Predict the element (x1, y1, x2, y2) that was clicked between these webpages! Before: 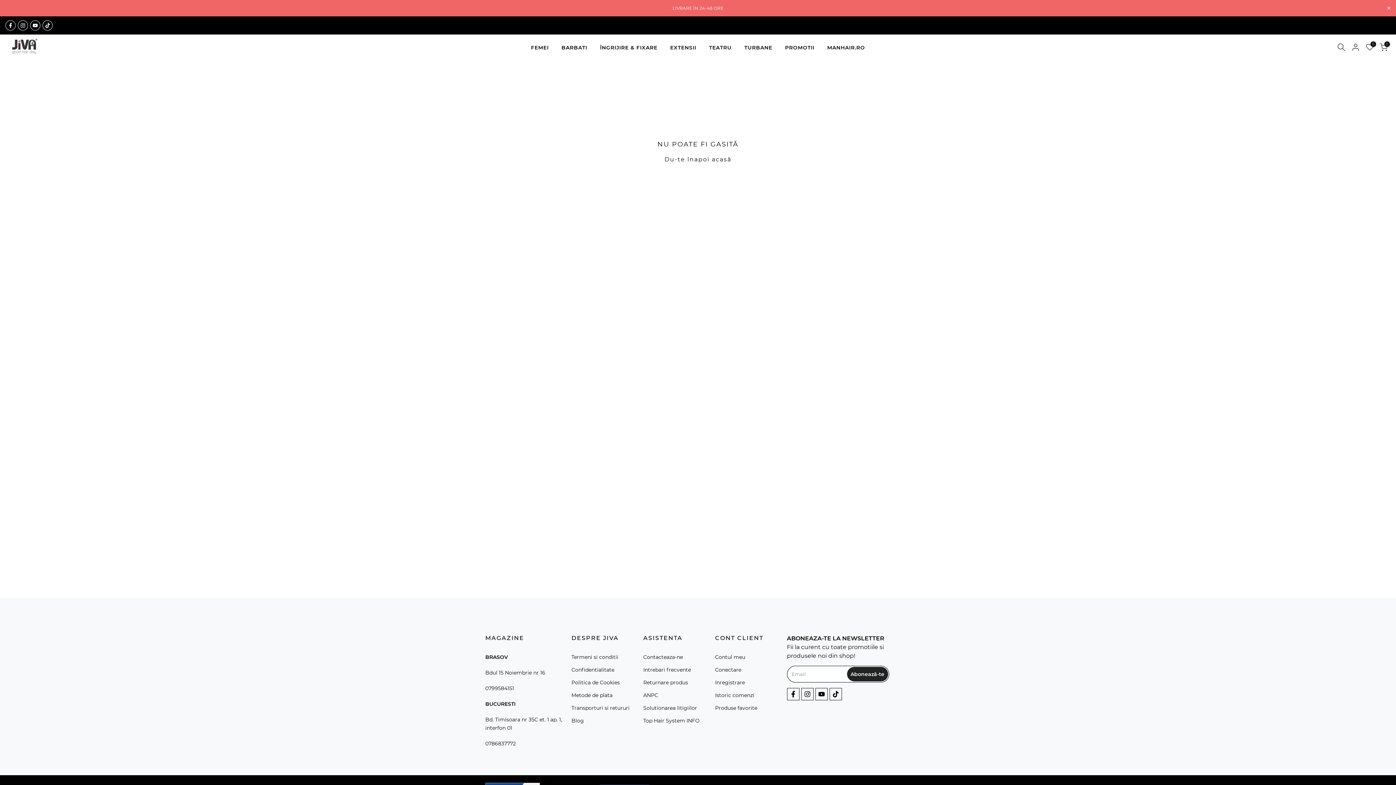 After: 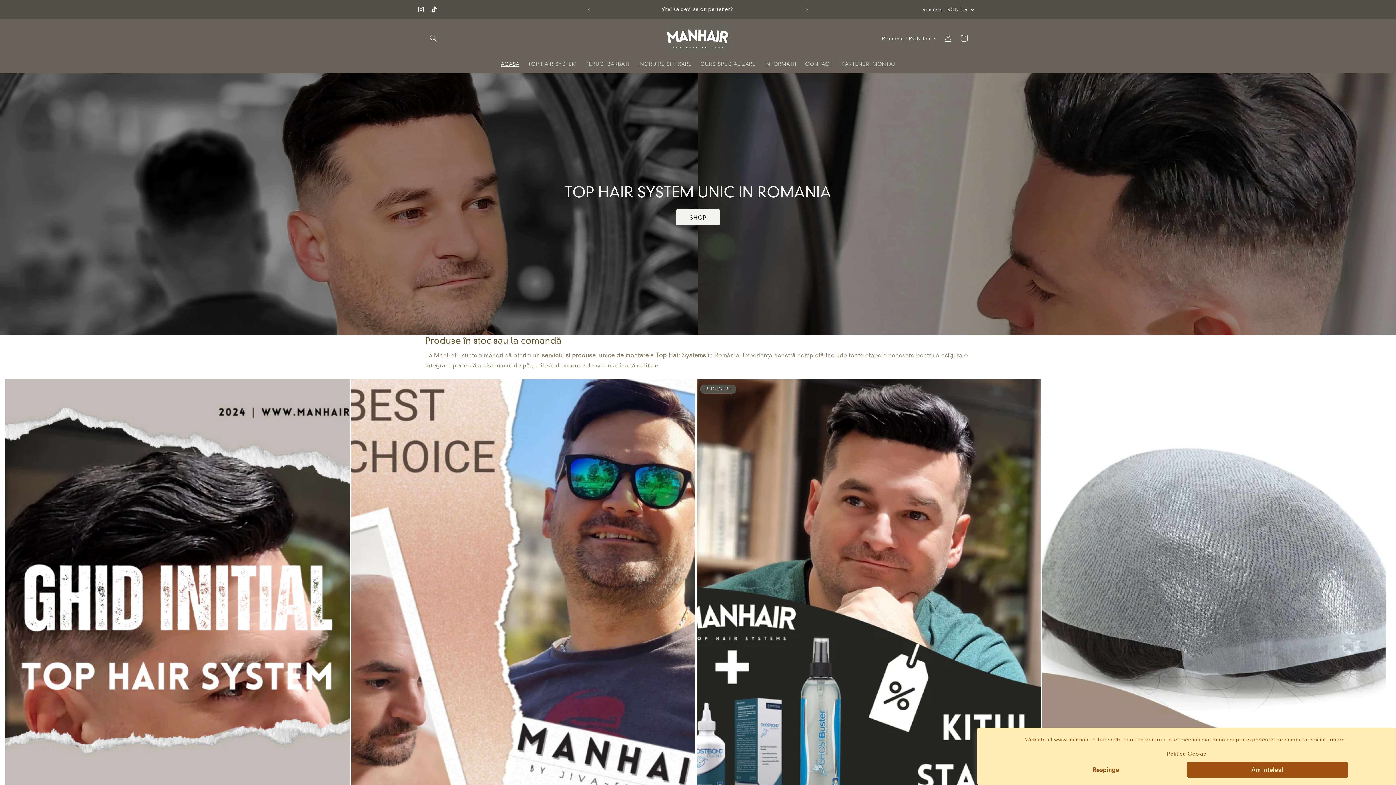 Action: label: Top Hair System INFO bbox: (643, 717, 699, 724)